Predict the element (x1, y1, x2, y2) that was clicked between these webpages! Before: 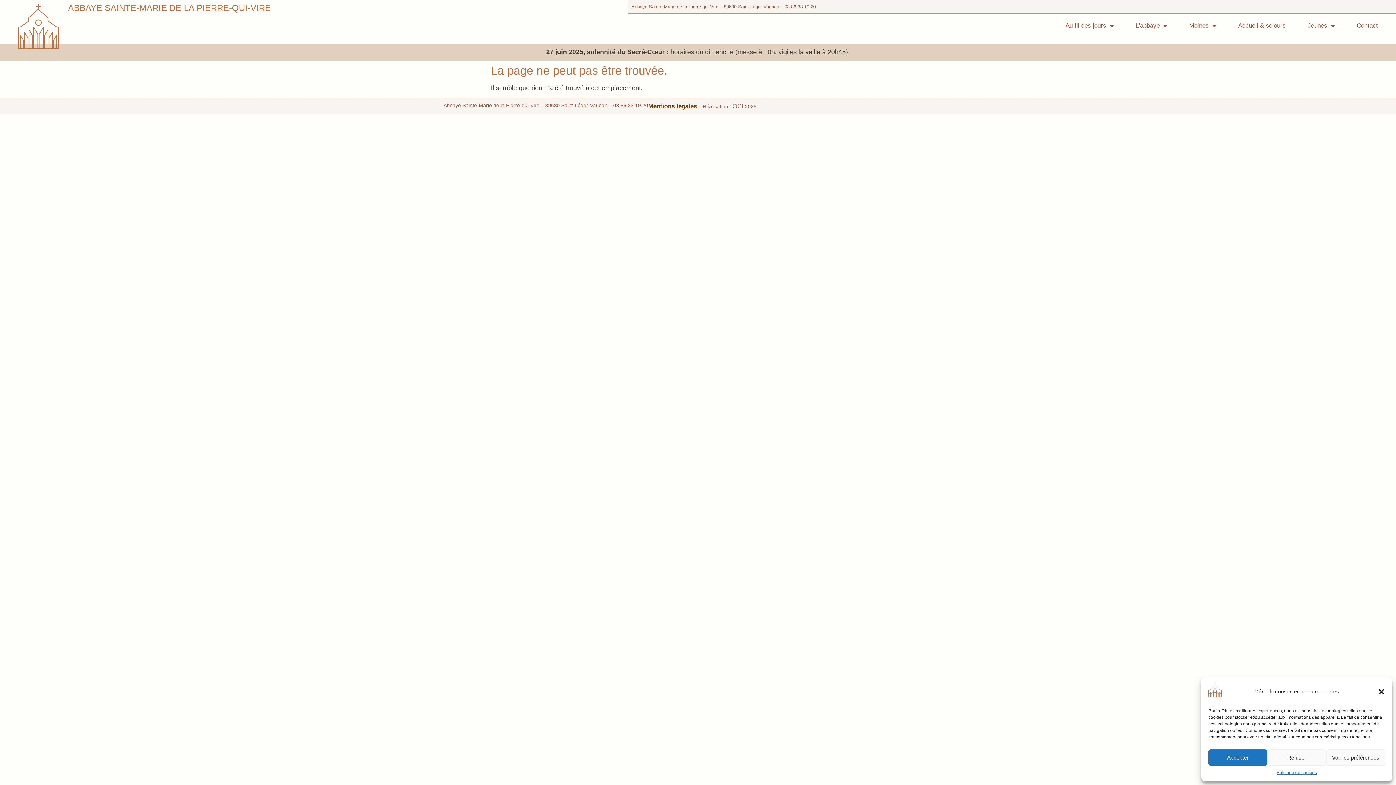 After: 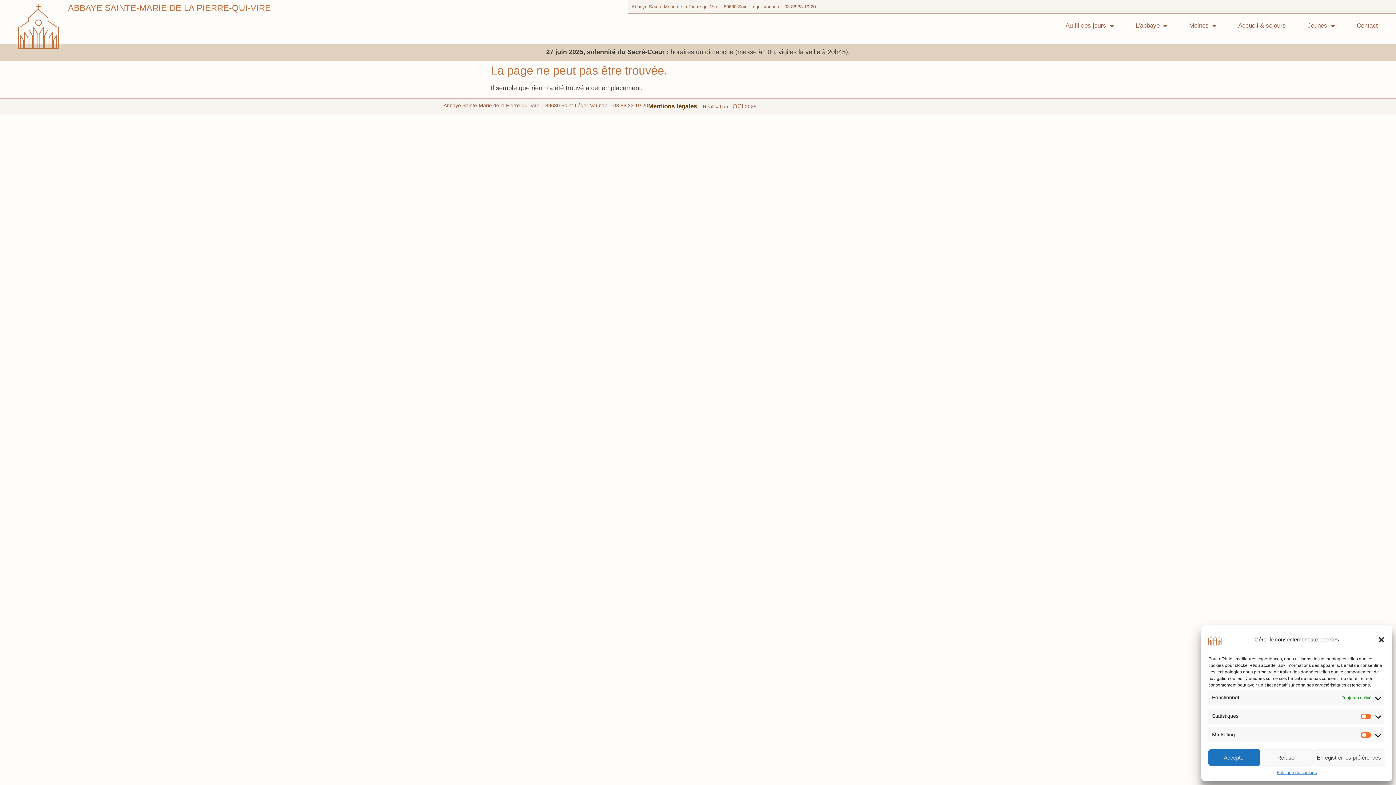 Action: label: Voir les préférences bbox: (1326, 749, 1385, 766)